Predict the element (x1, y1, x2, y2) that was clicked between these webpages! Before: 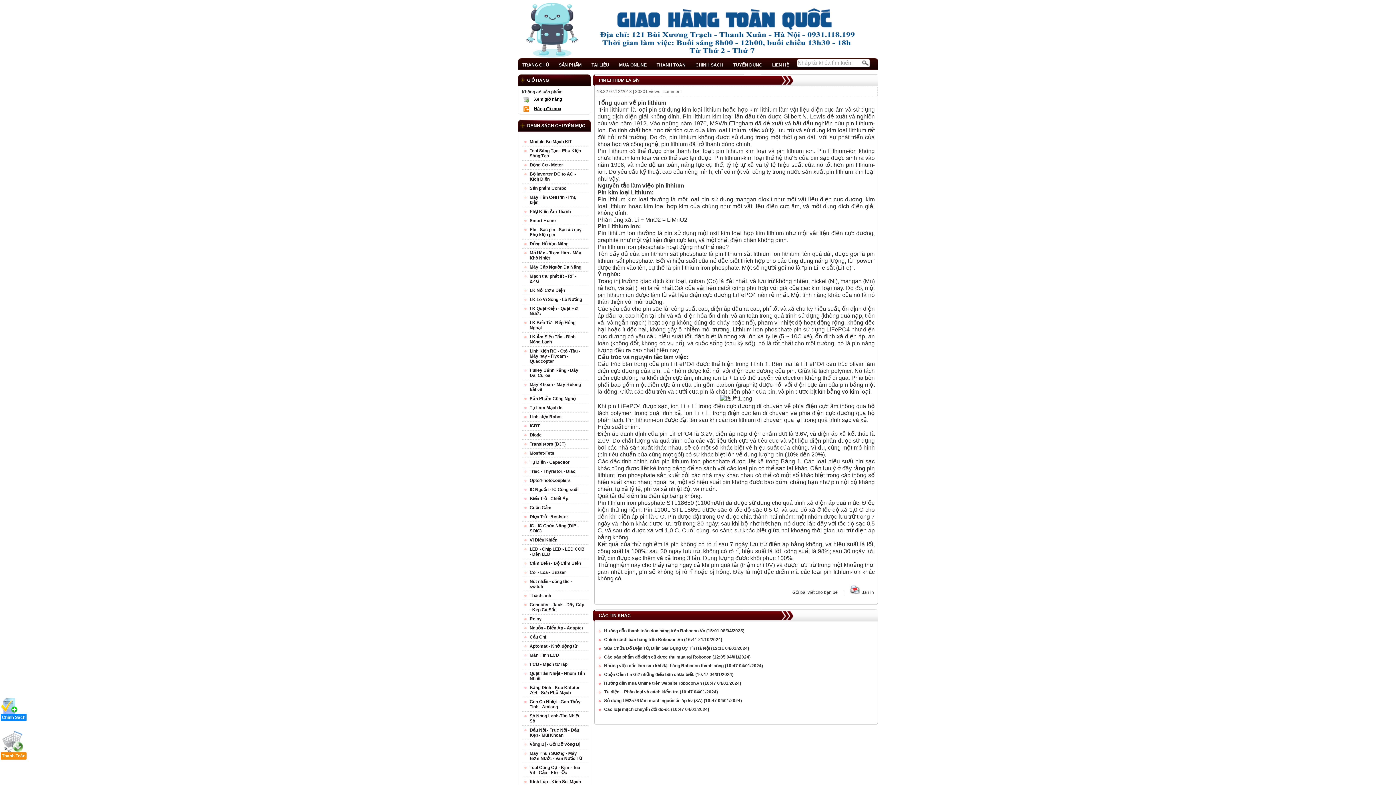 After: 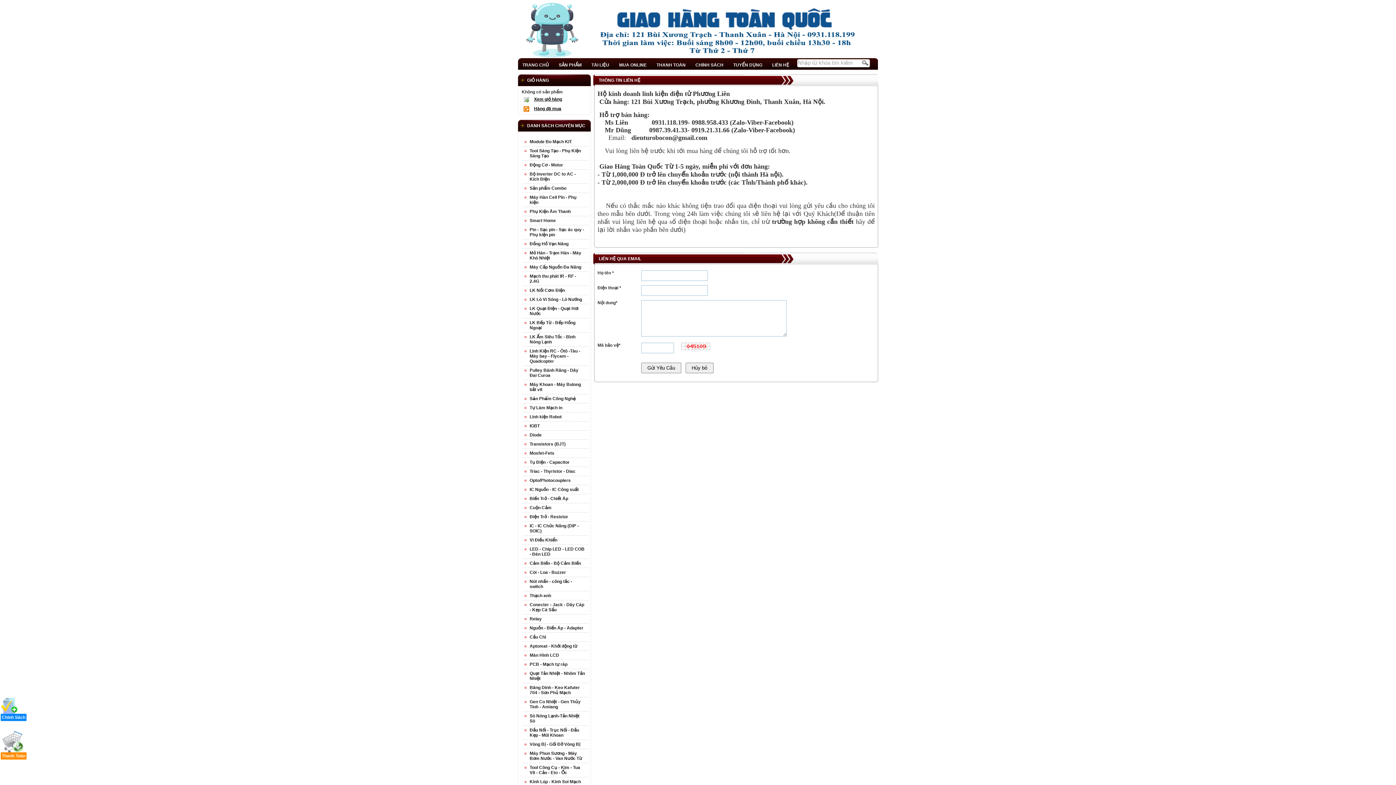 Action: label: LIÊN HỆ bbox: (769, 62, 792, 67)